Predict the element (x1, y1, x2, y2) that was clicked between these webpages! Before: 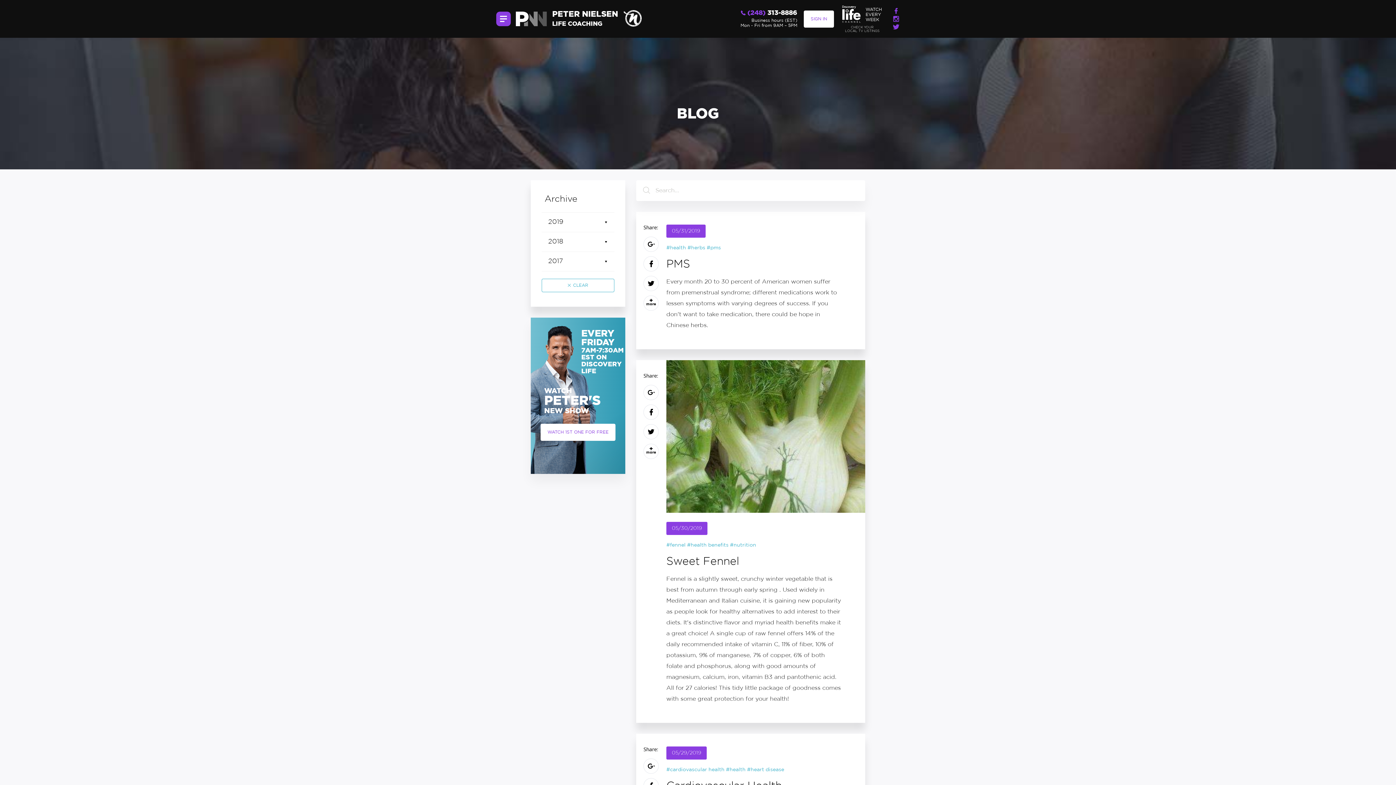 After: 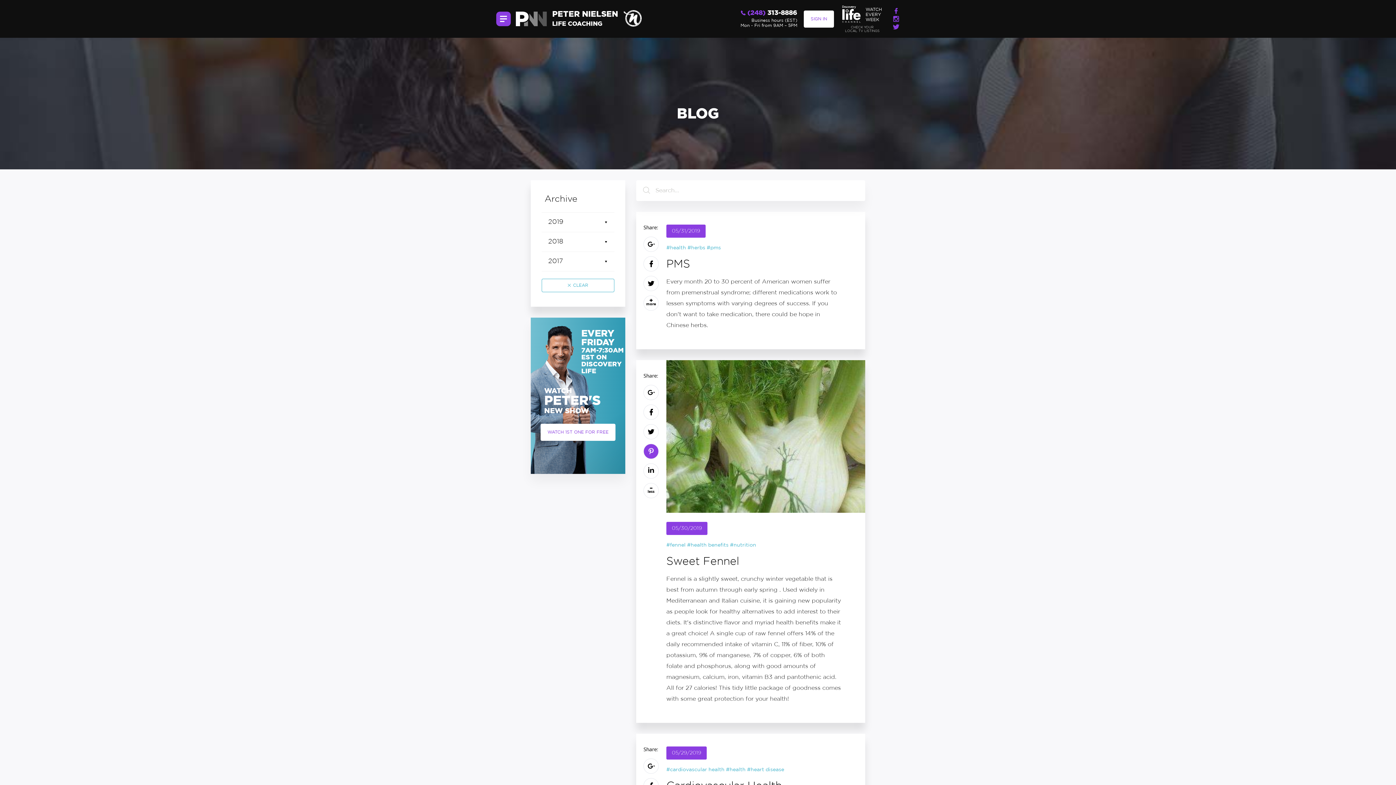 Action: label: +
more bbox: (643, 444, 658, 459)